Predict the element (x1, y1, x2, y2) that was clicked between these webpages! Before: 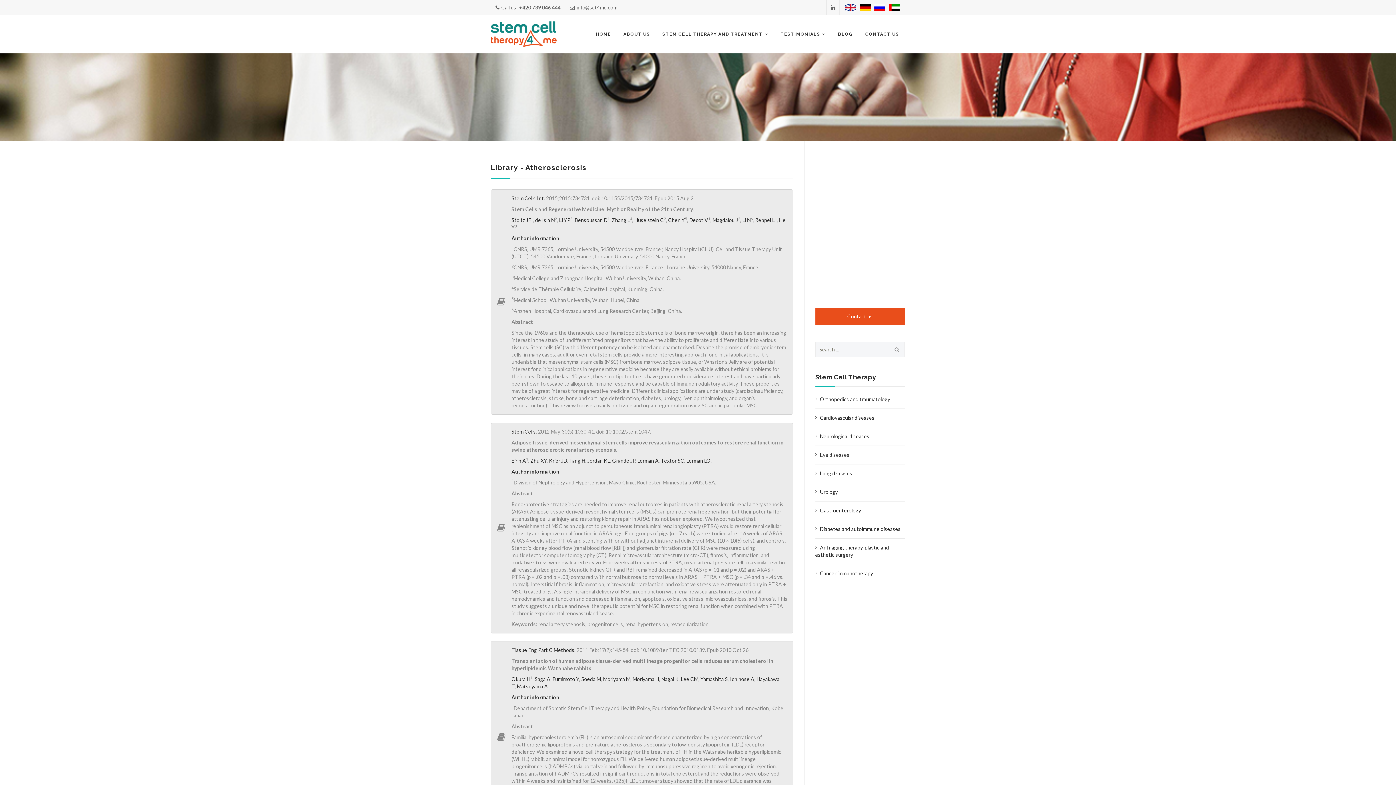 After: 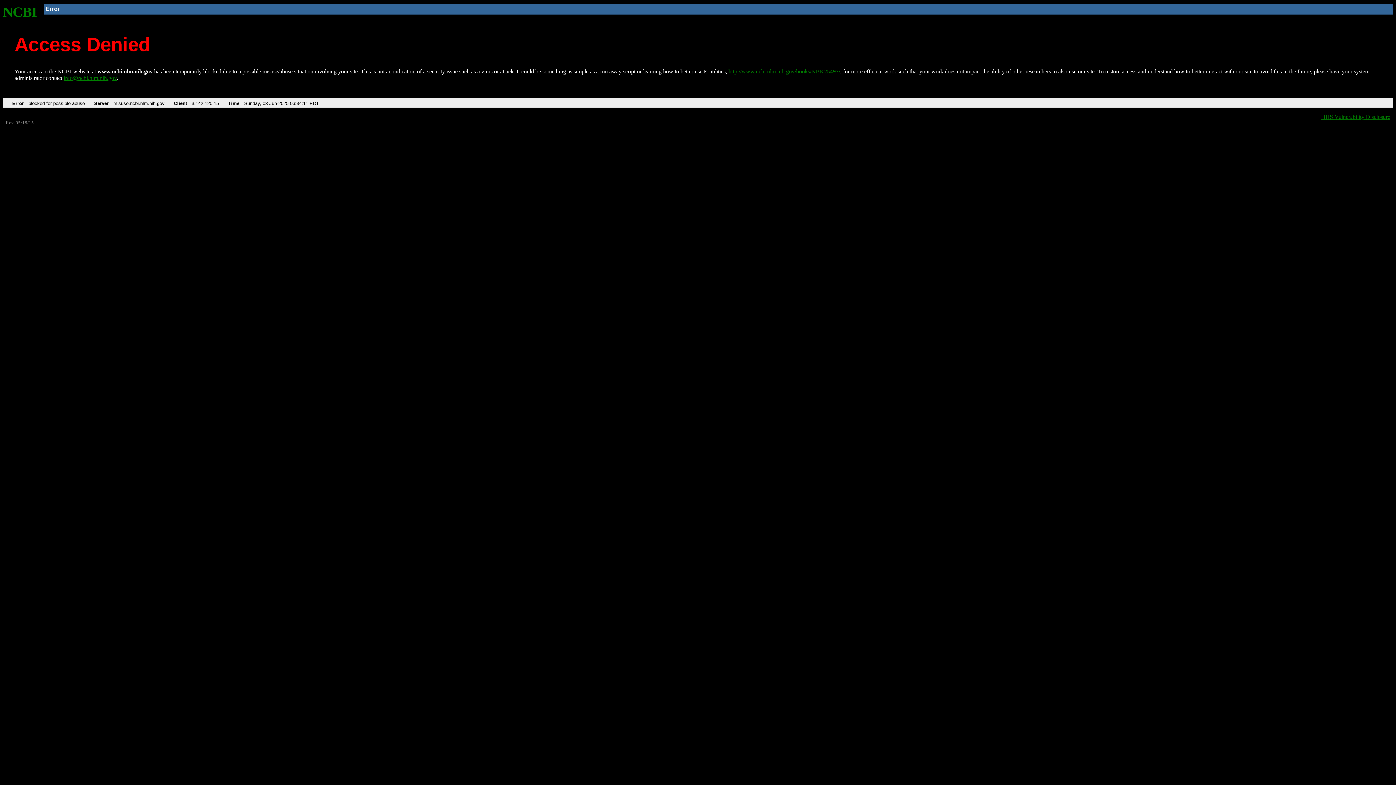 Action: label: Magdalou J bbox: (712, 217, 738, 223)